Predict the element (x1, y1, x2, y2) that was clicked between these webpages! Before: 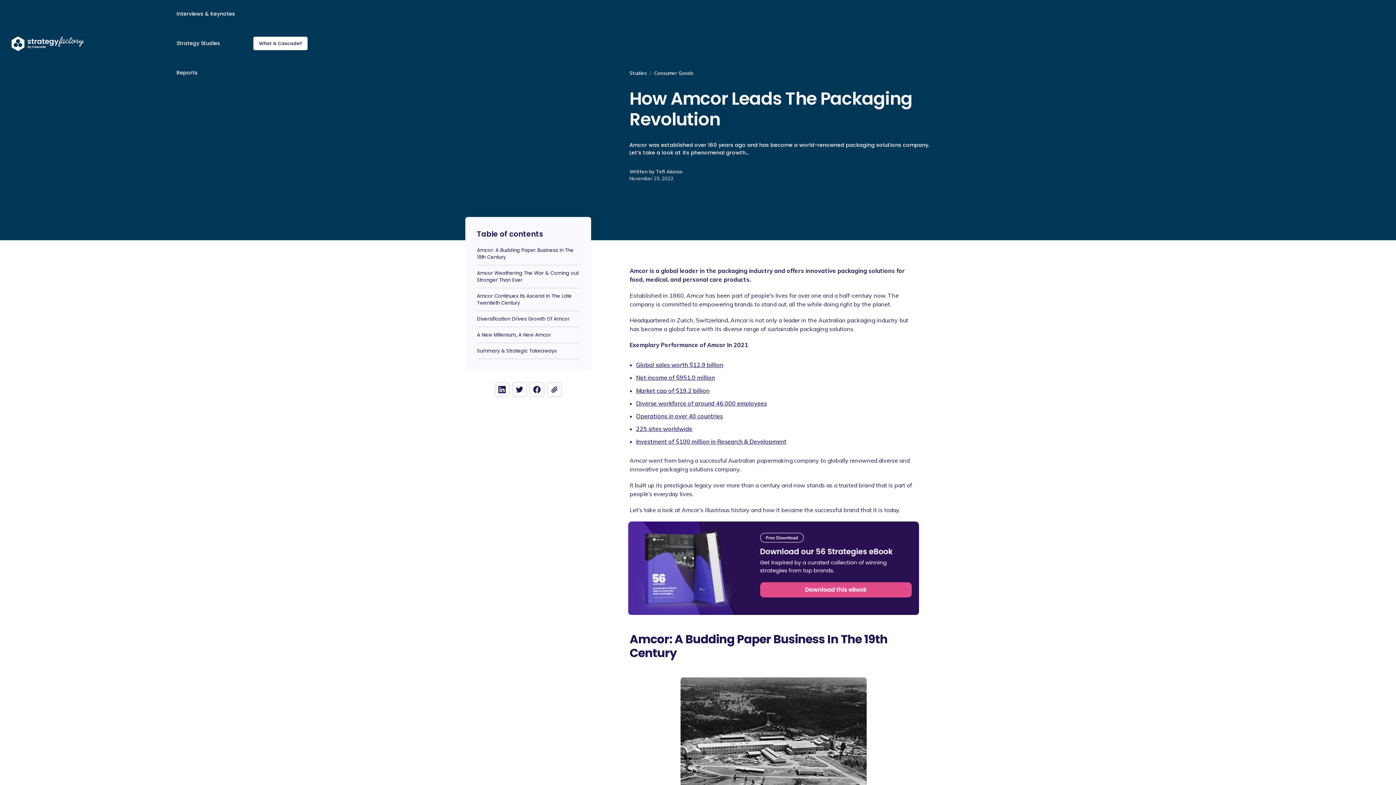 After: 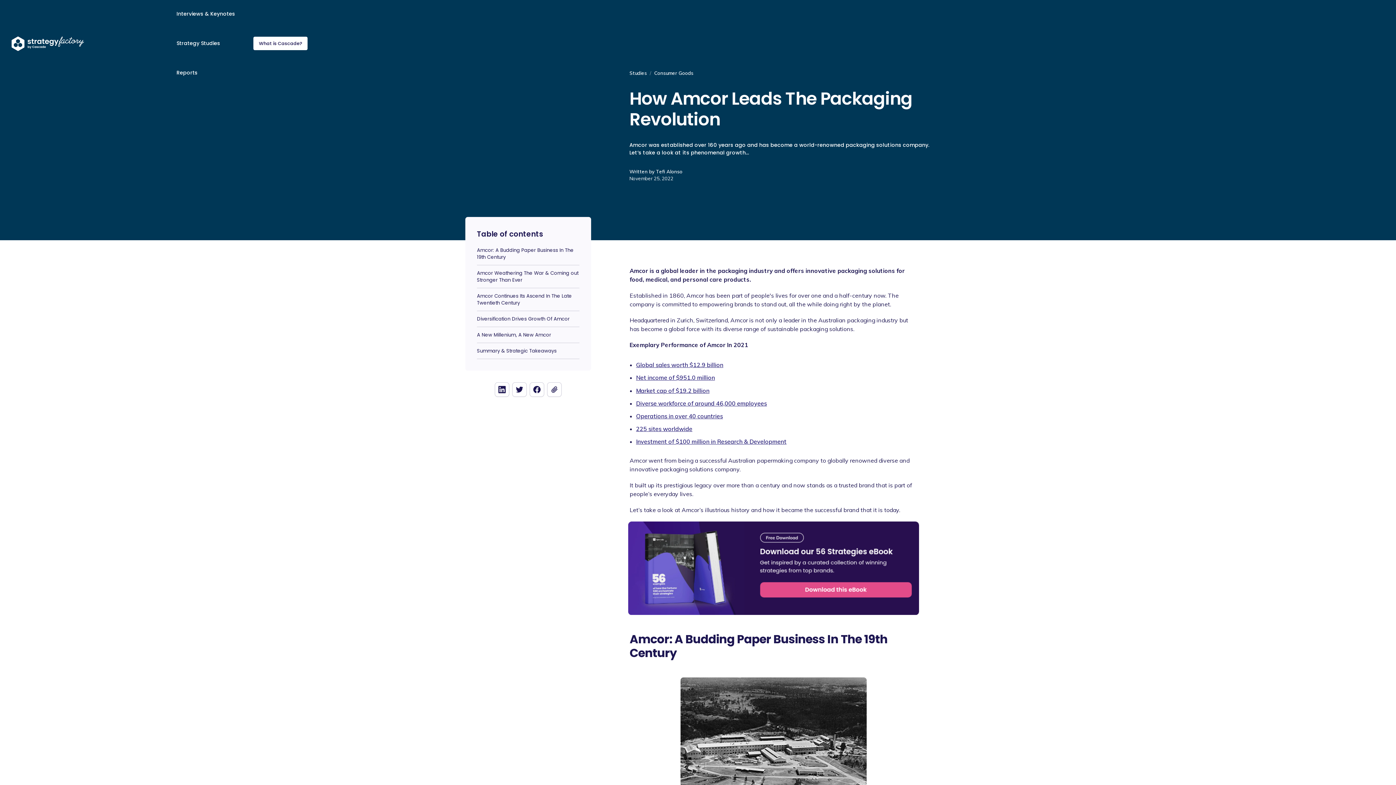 Action: label: Diverse workforce of around 46,000 employees bbox: (636, 399, 767, 407)